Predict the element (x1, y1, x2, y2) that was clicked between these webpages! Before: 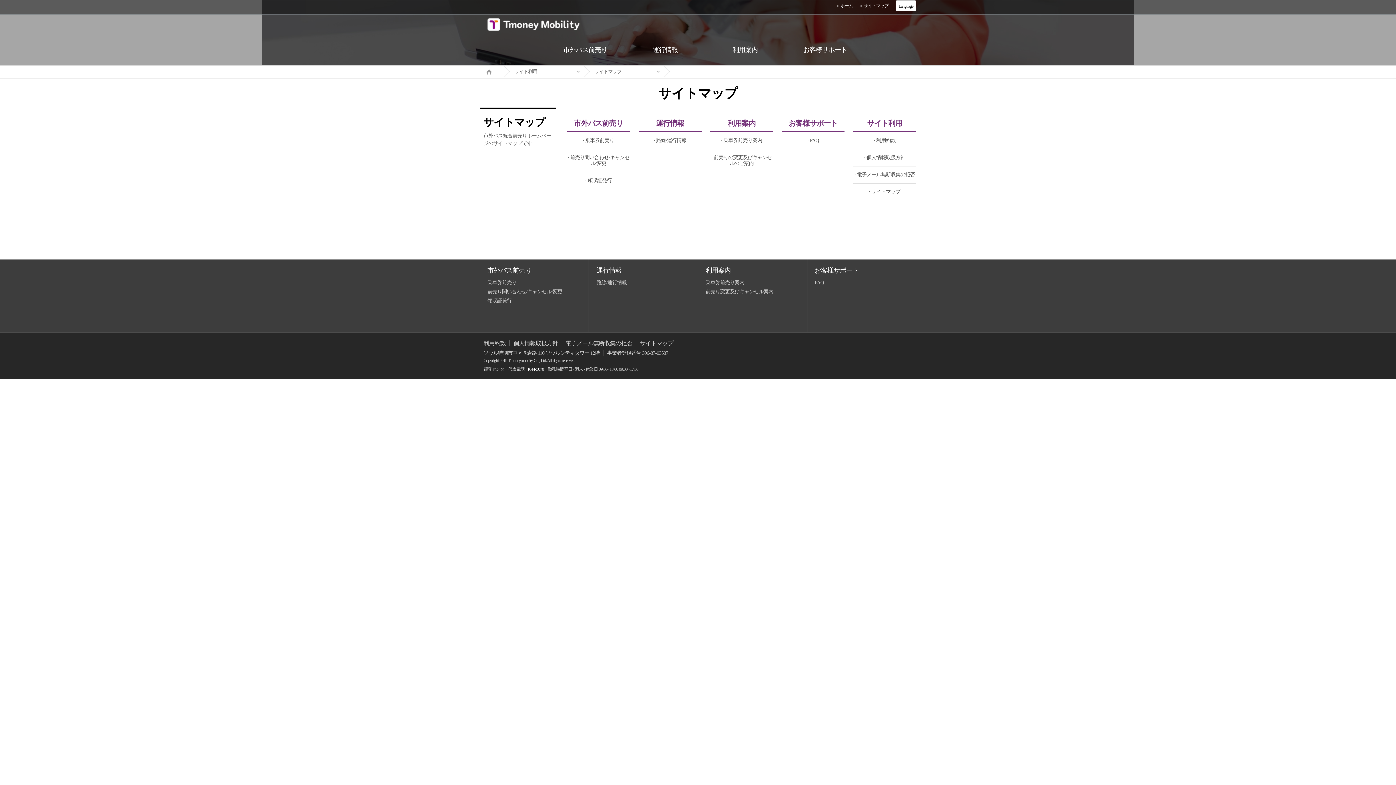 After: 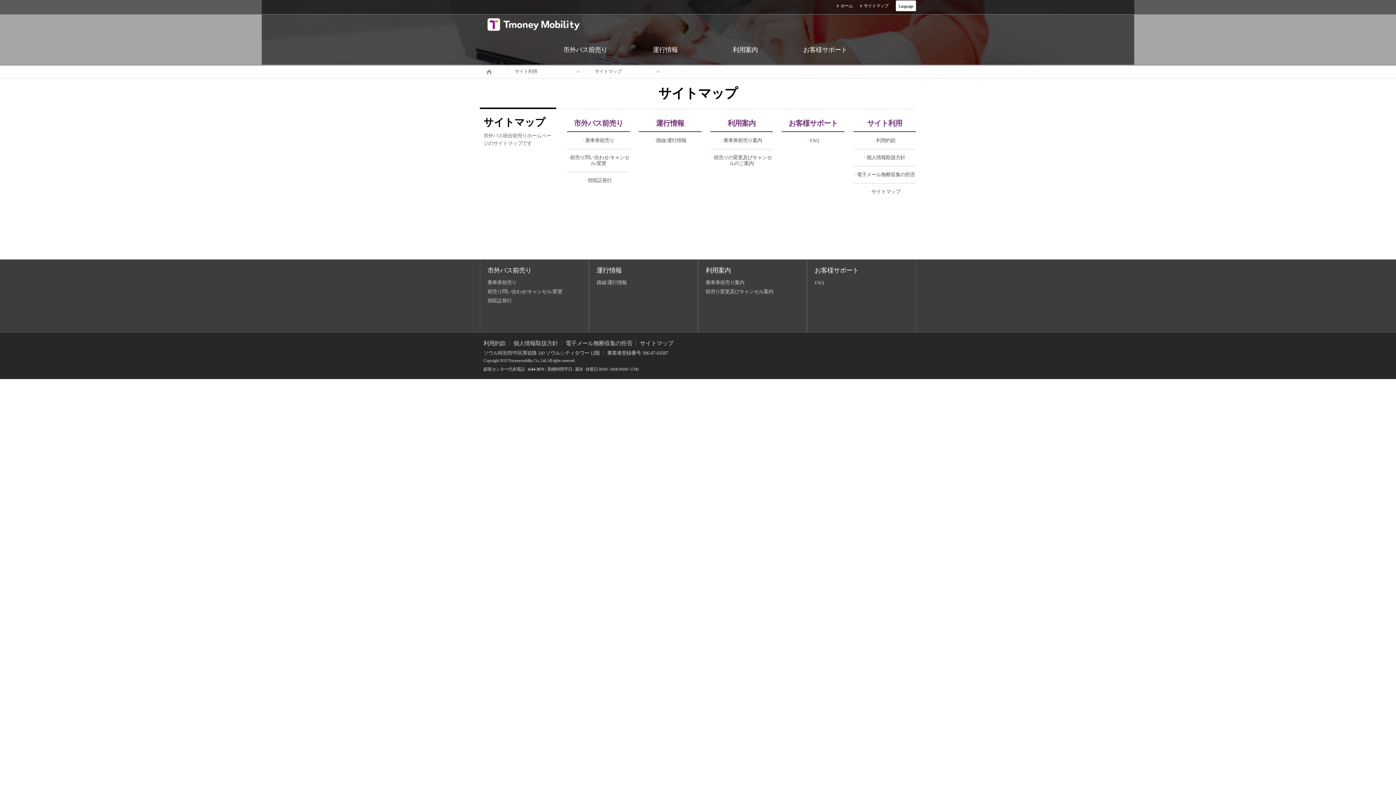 Action: bbox: (781, 118, 844, 132) label: お客様サポート